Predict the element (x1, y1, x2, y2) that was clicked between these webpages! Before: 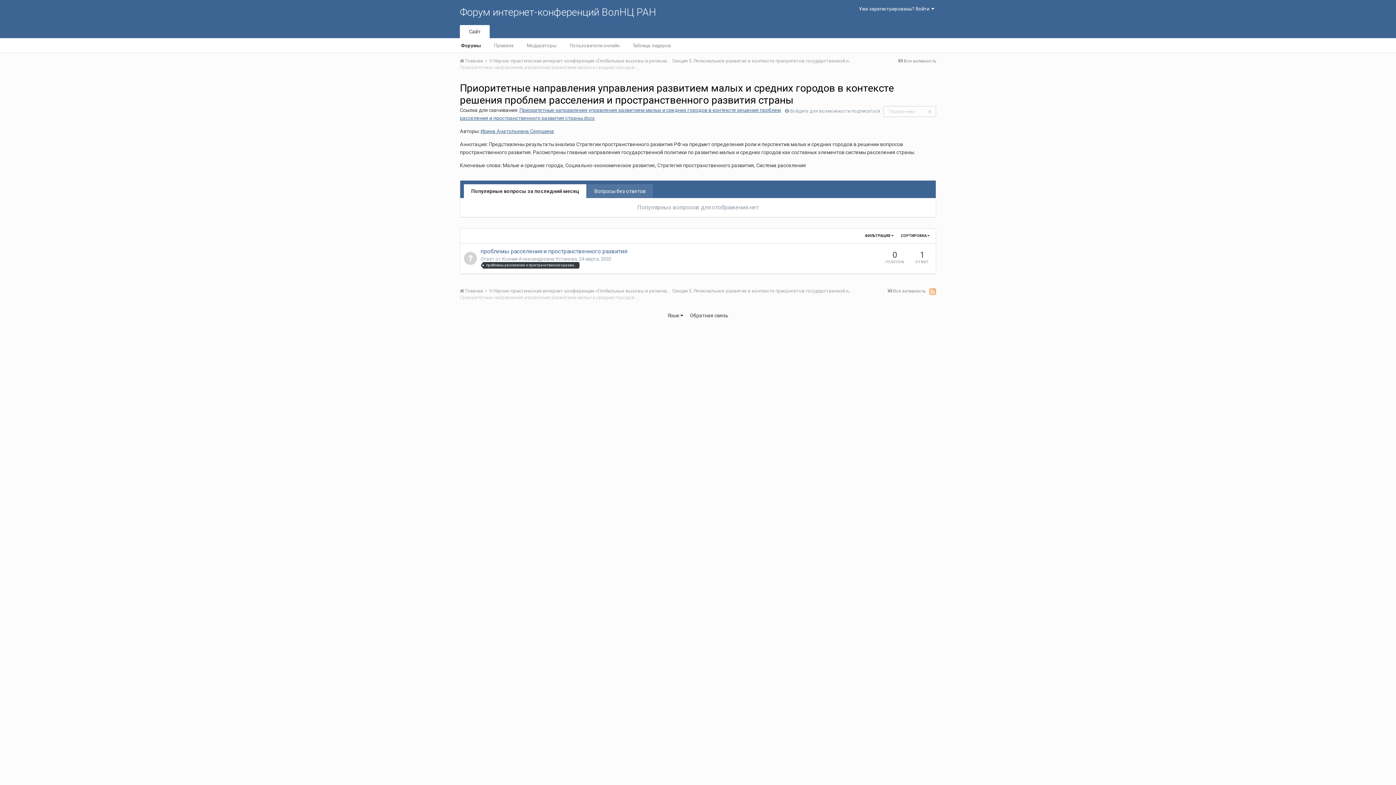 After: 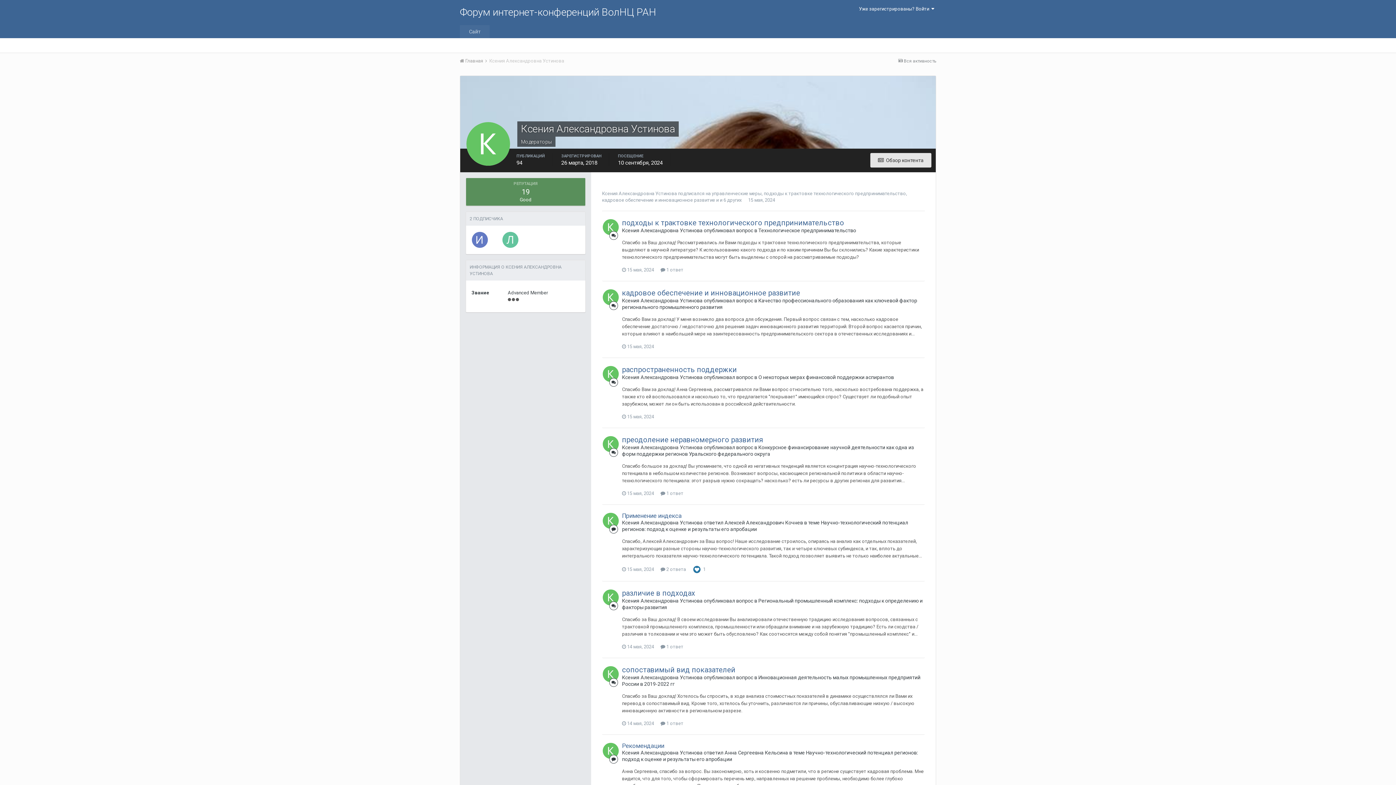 Action: bbox: (502, 256, 577, 261) label: Ксения Александровна Устинова